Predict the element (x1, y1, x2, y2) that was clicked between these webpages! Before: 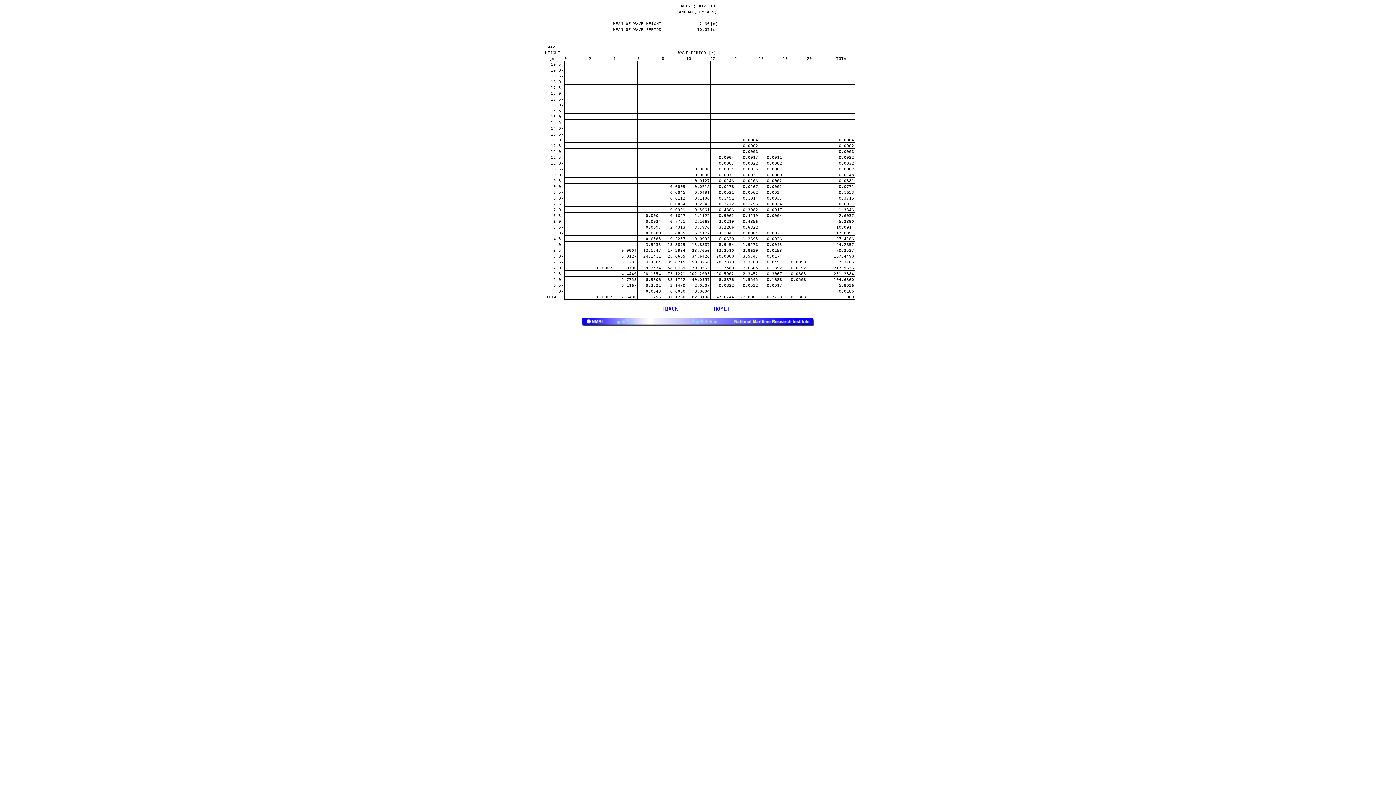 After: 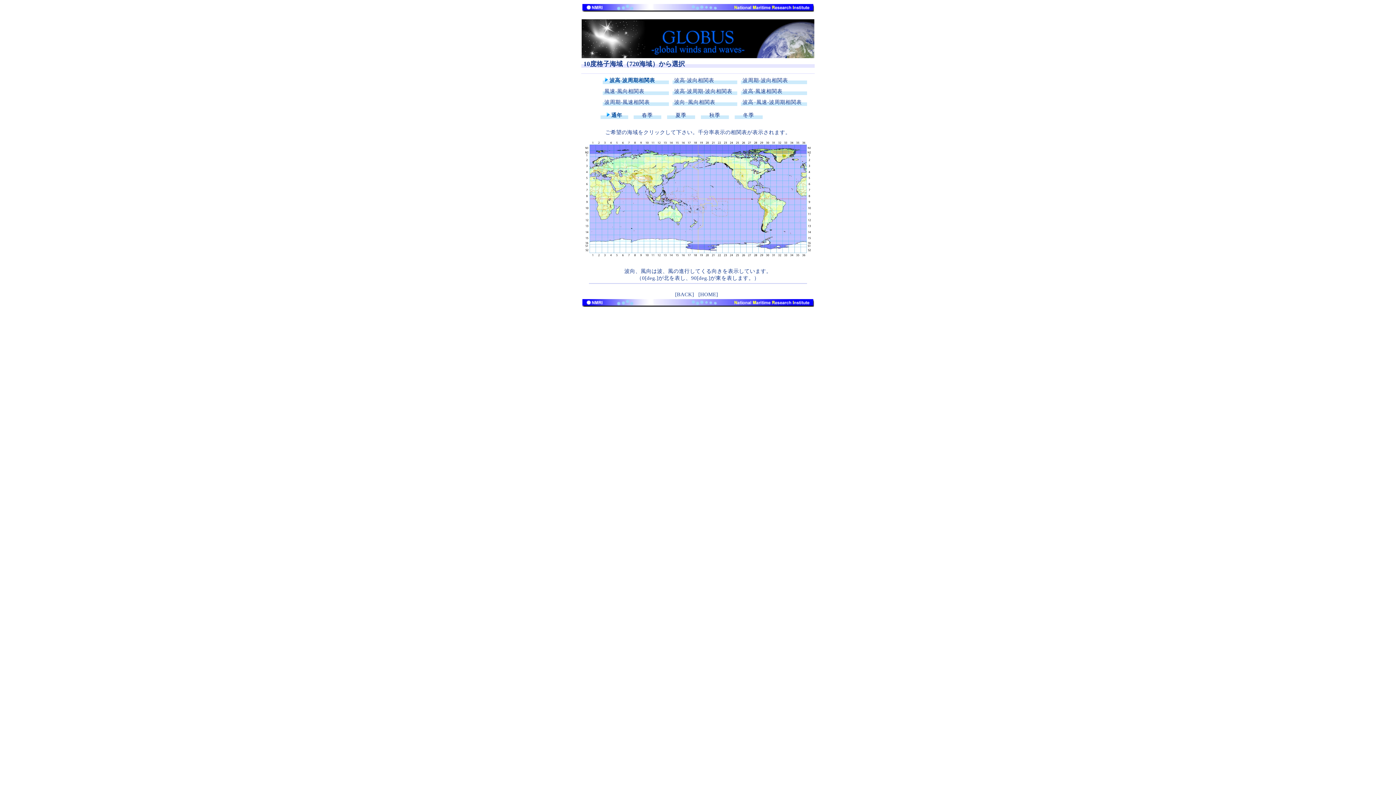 Action: bbox: (662, 305, 681, 312) label: [BACK]